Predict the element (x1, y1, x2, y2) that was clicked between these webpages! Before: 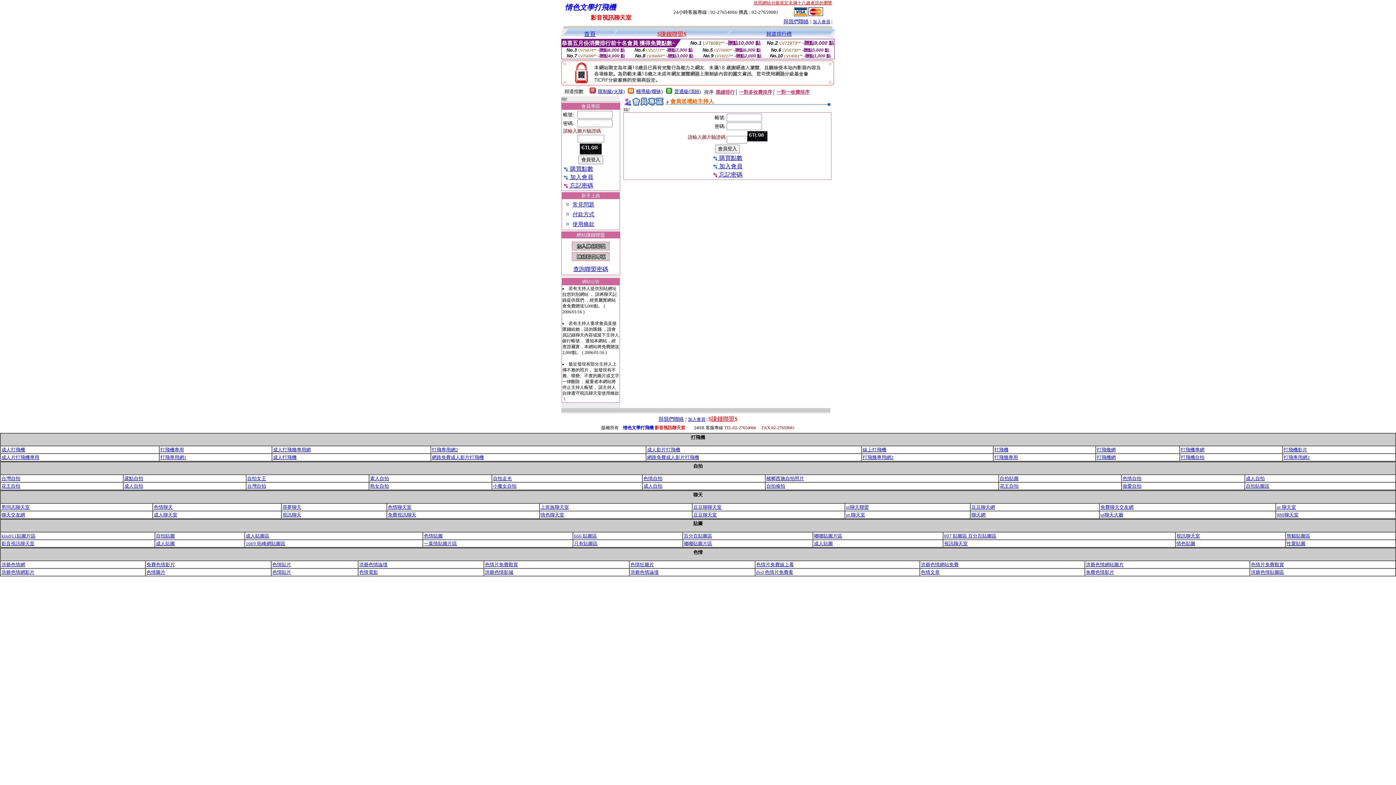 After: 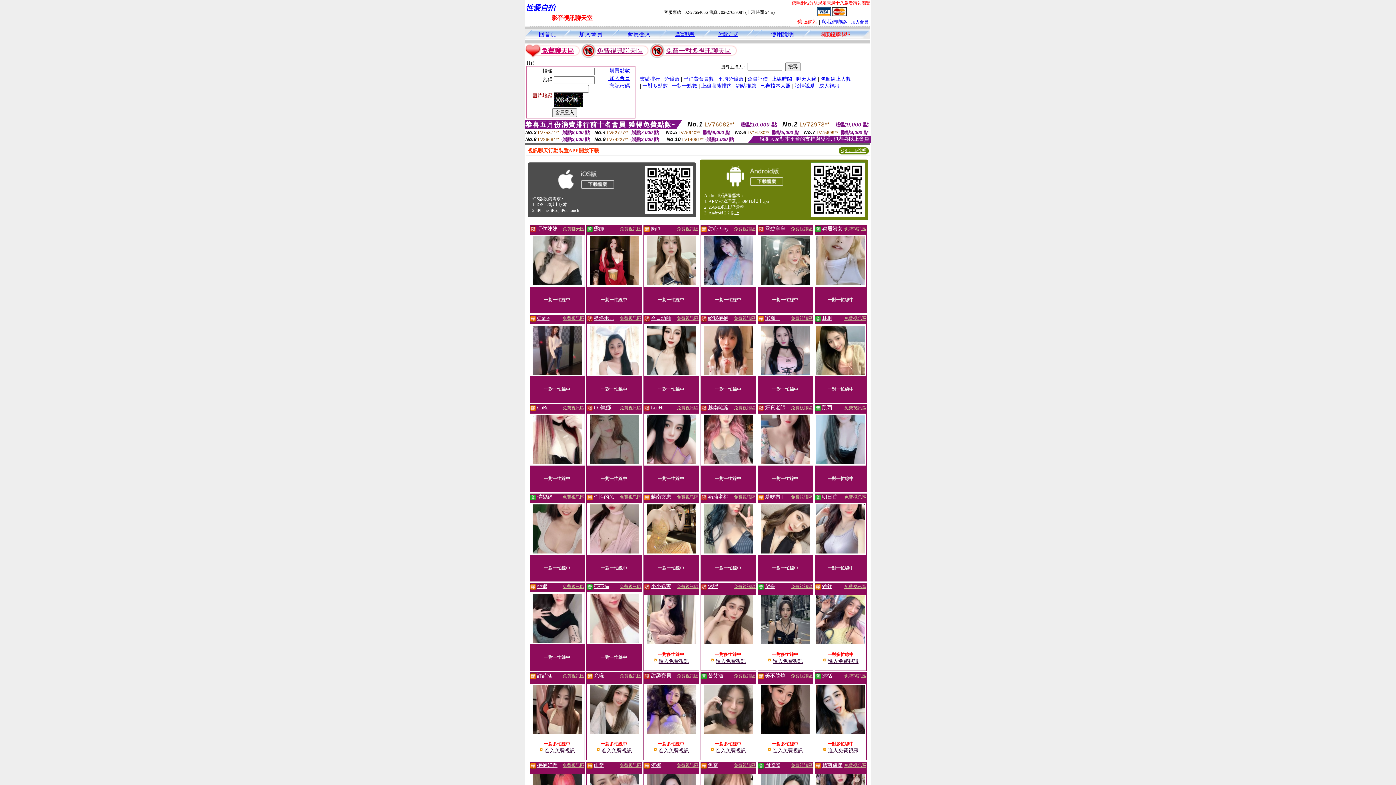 Action: label: 素人自拍 bbox: (370, 476, 389, 481)